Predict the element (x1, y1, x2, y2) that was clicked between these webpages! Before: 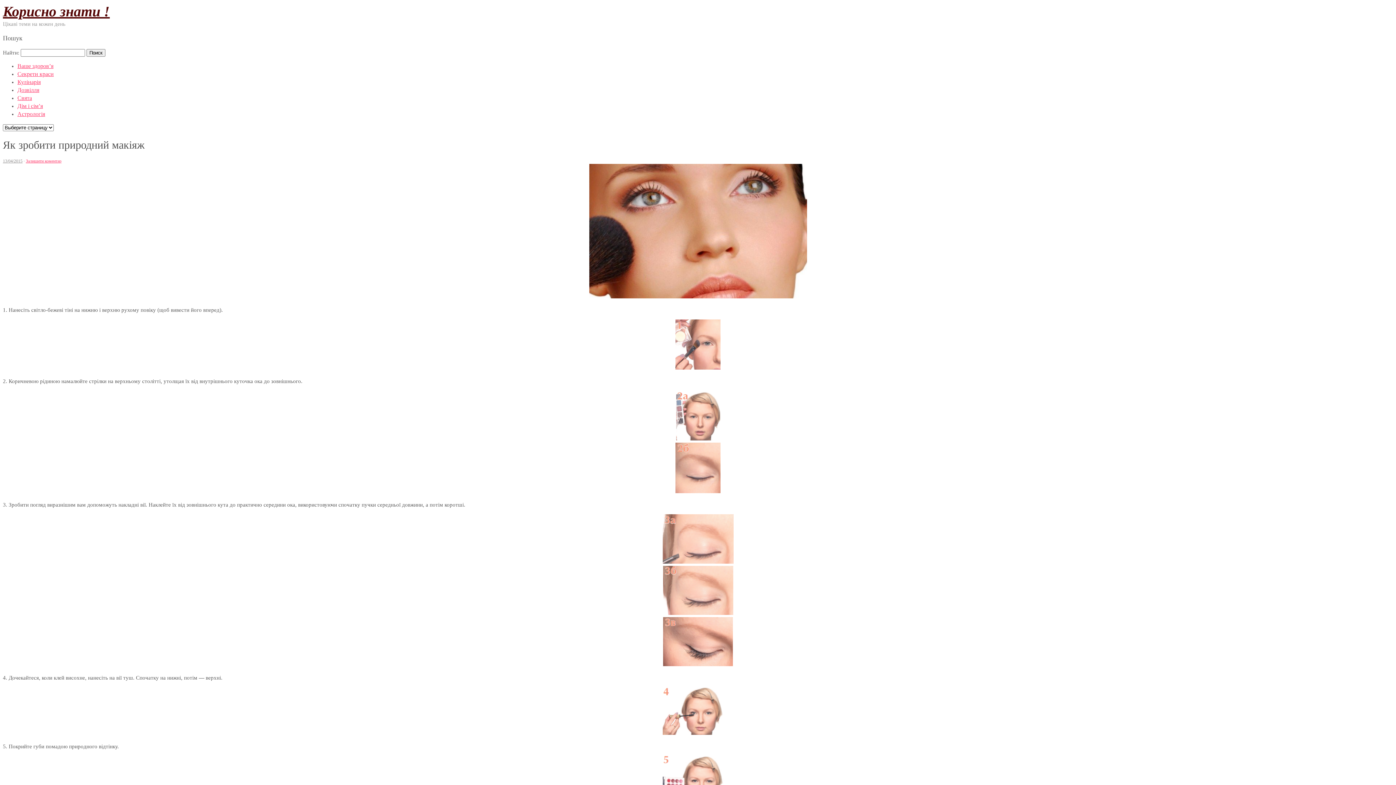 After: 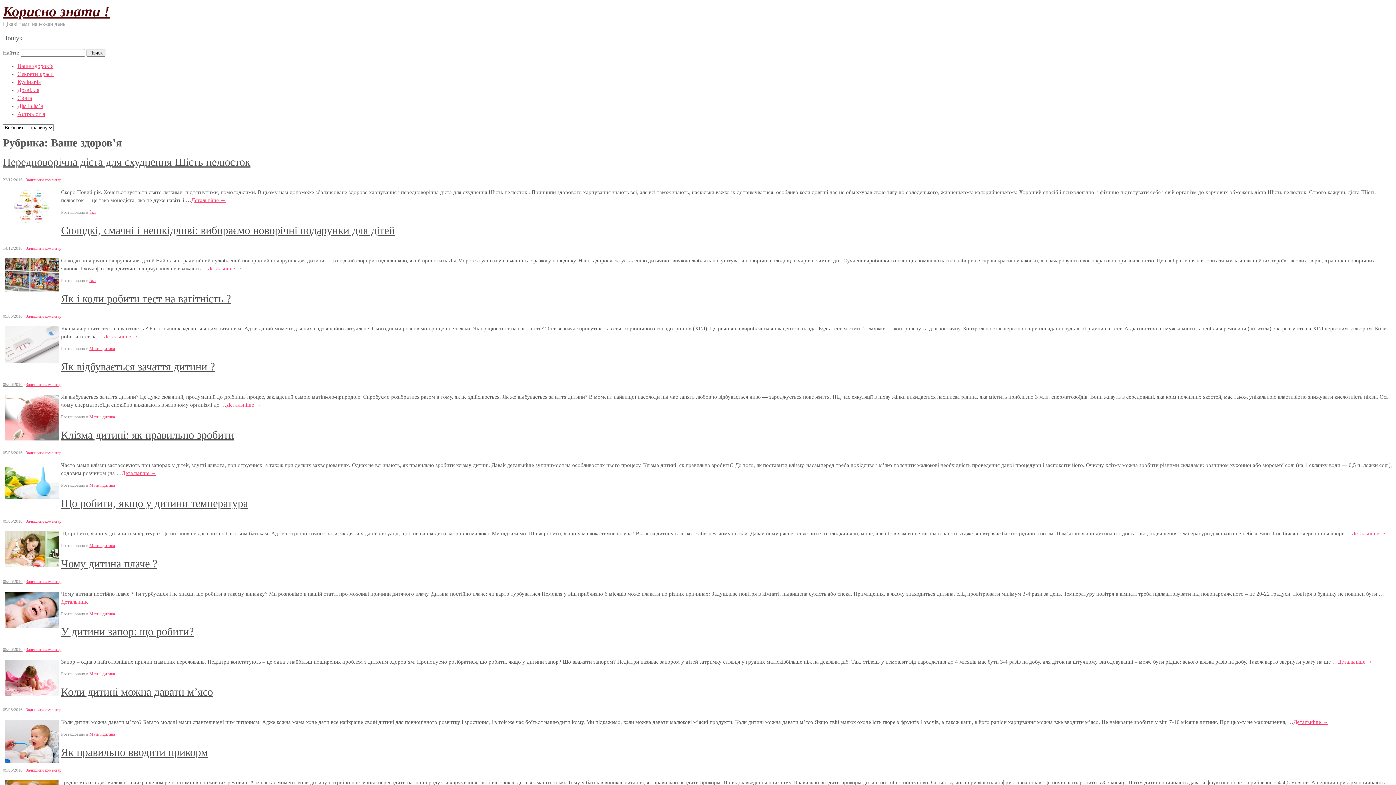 Action: bbox: (17, 62, 53, 69) label: Ваше здоров’я